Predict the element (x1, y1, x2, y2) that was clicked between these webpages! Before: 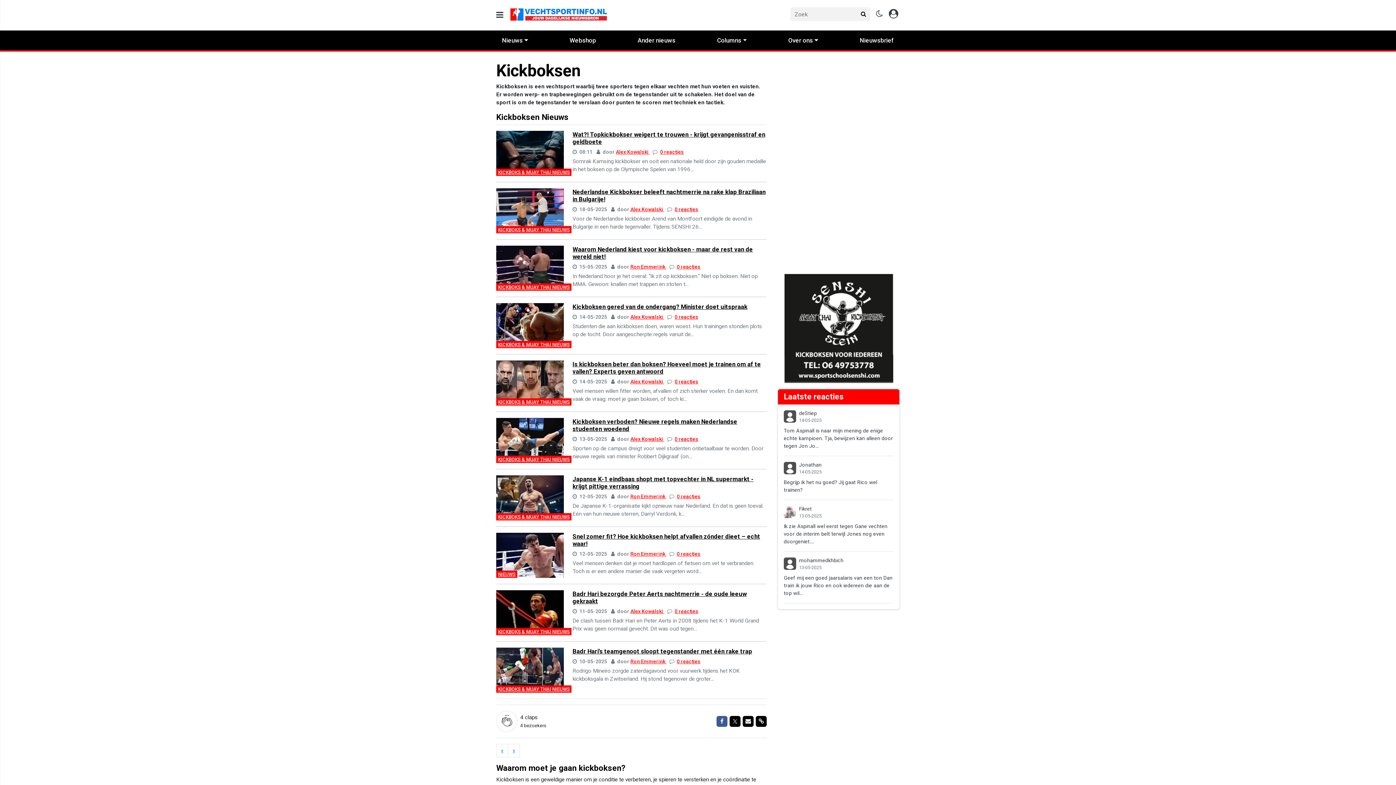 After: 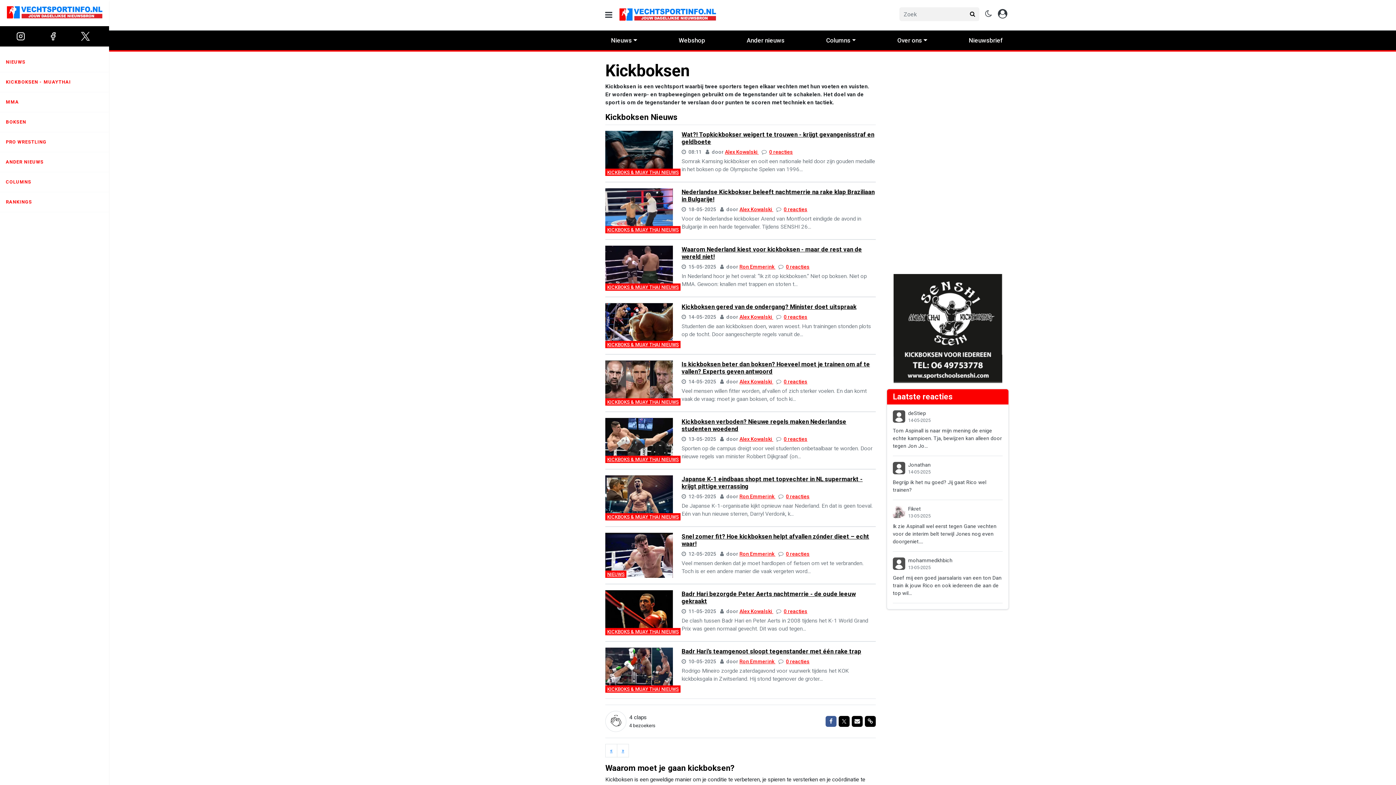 Action: label: mobile menu bbox: (496, 0, 503, 30)